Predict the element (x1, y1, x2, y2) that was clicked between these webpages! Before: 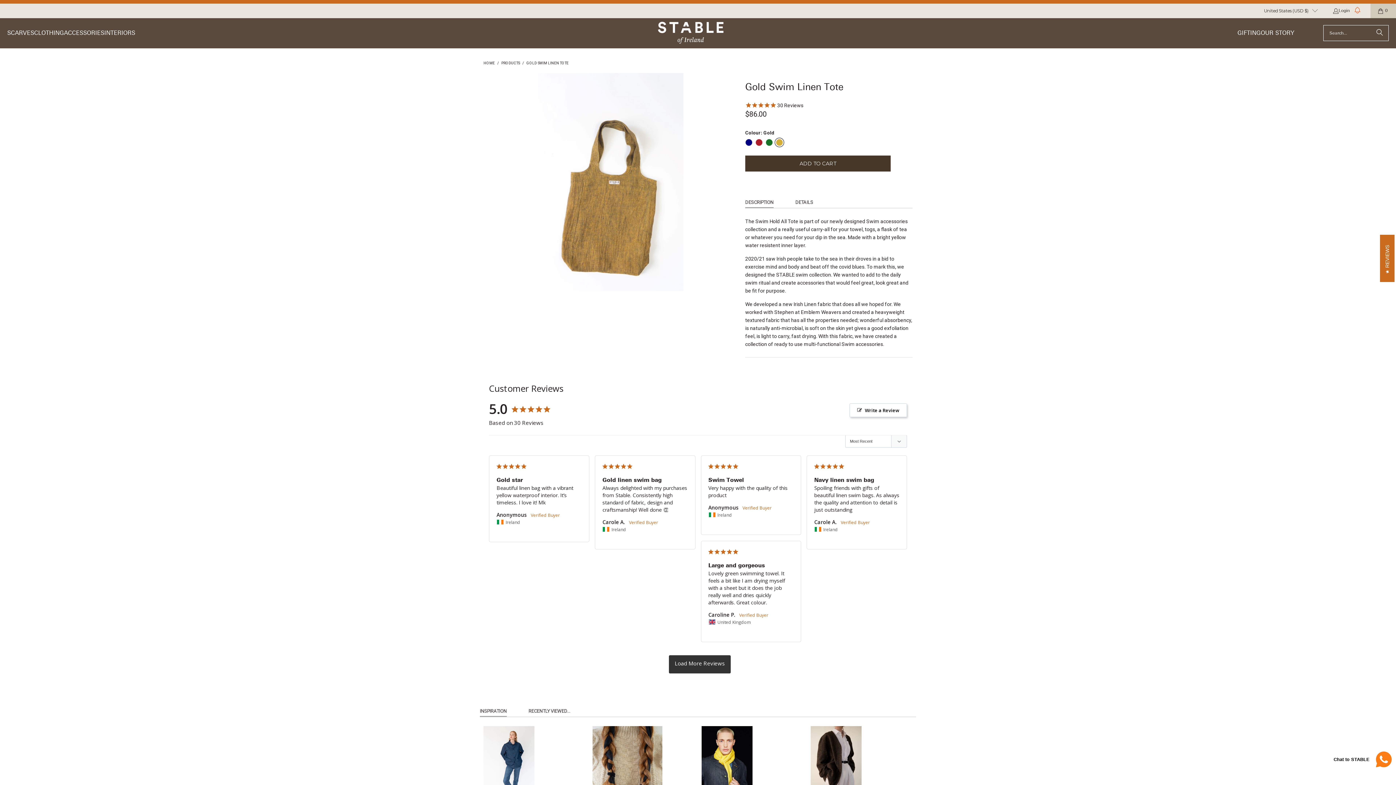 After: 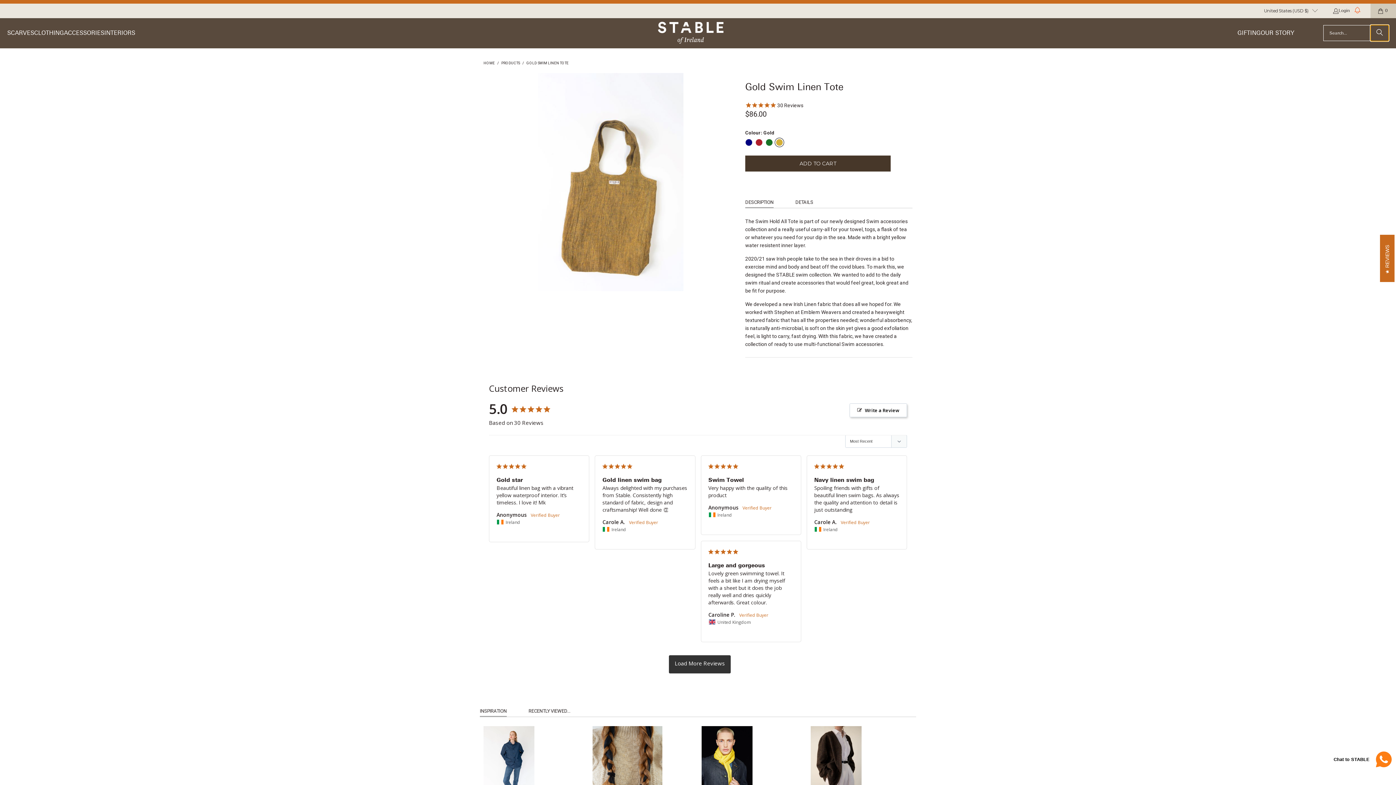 Action: label: Search bbox: (1370, 25, 1389, 41)